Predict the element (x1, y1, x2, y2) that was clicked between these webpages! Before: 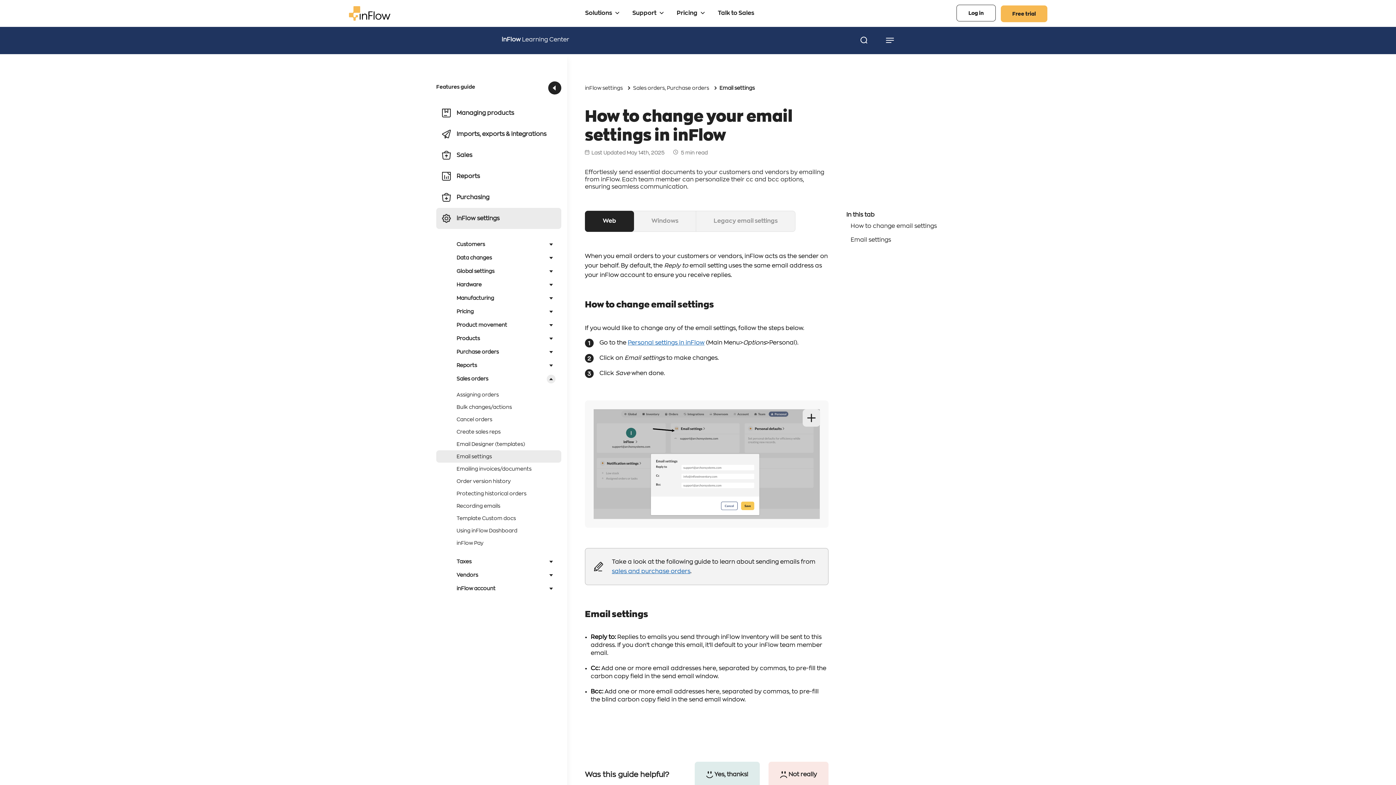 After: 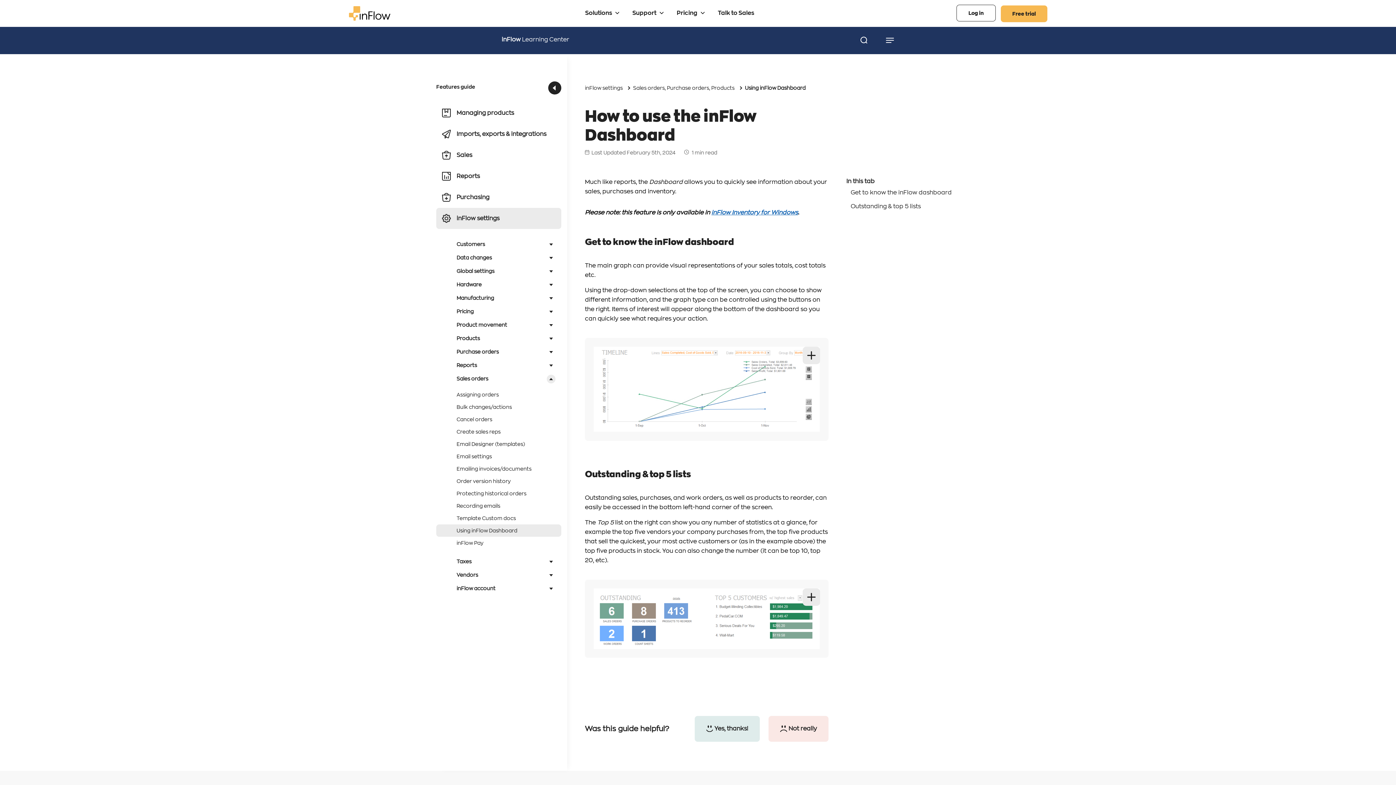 Action: bbox: (456, 527, 517, 534) label: Using inFlow Dashboard